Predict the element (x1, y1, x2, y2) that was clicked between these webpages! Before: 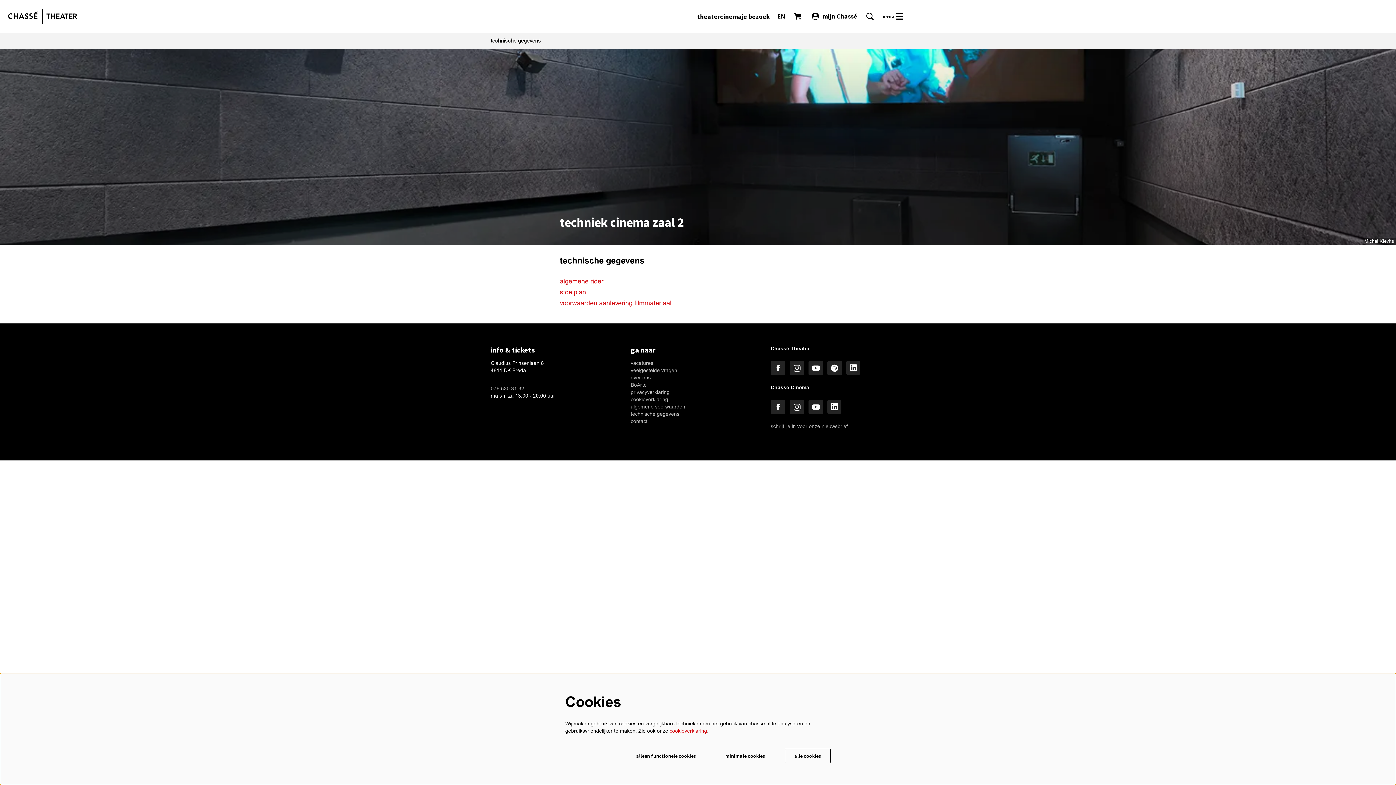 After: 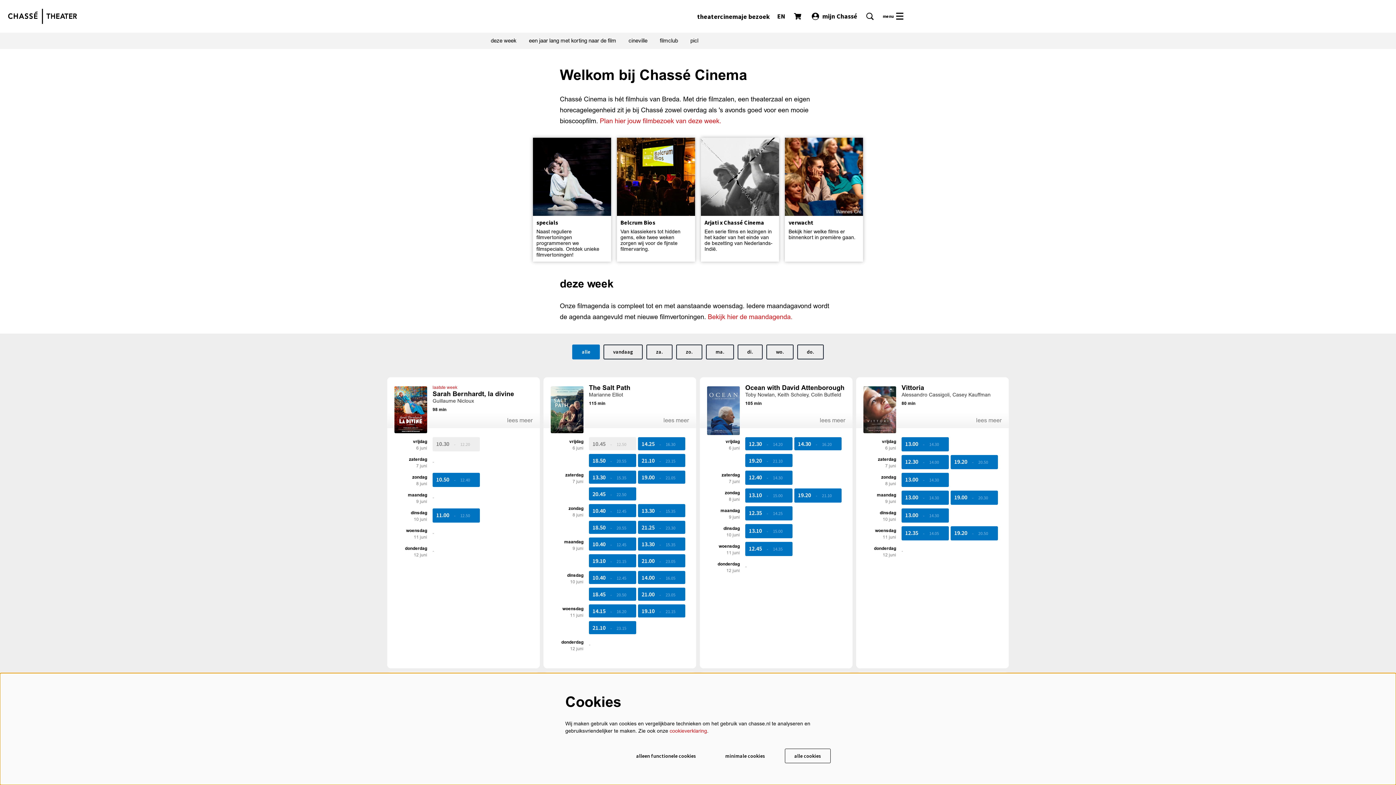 Action: label: cinema bbox: (720, 12, 741, 20)